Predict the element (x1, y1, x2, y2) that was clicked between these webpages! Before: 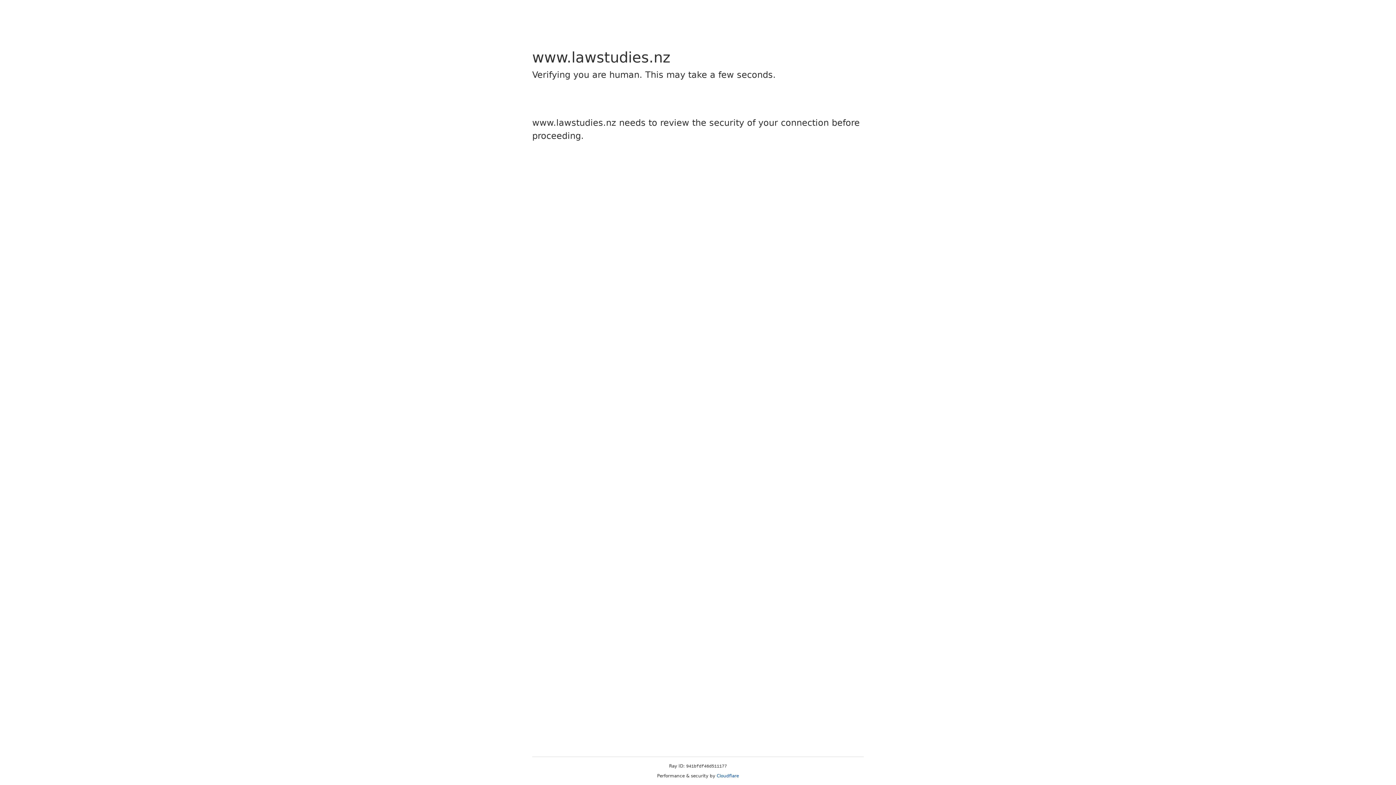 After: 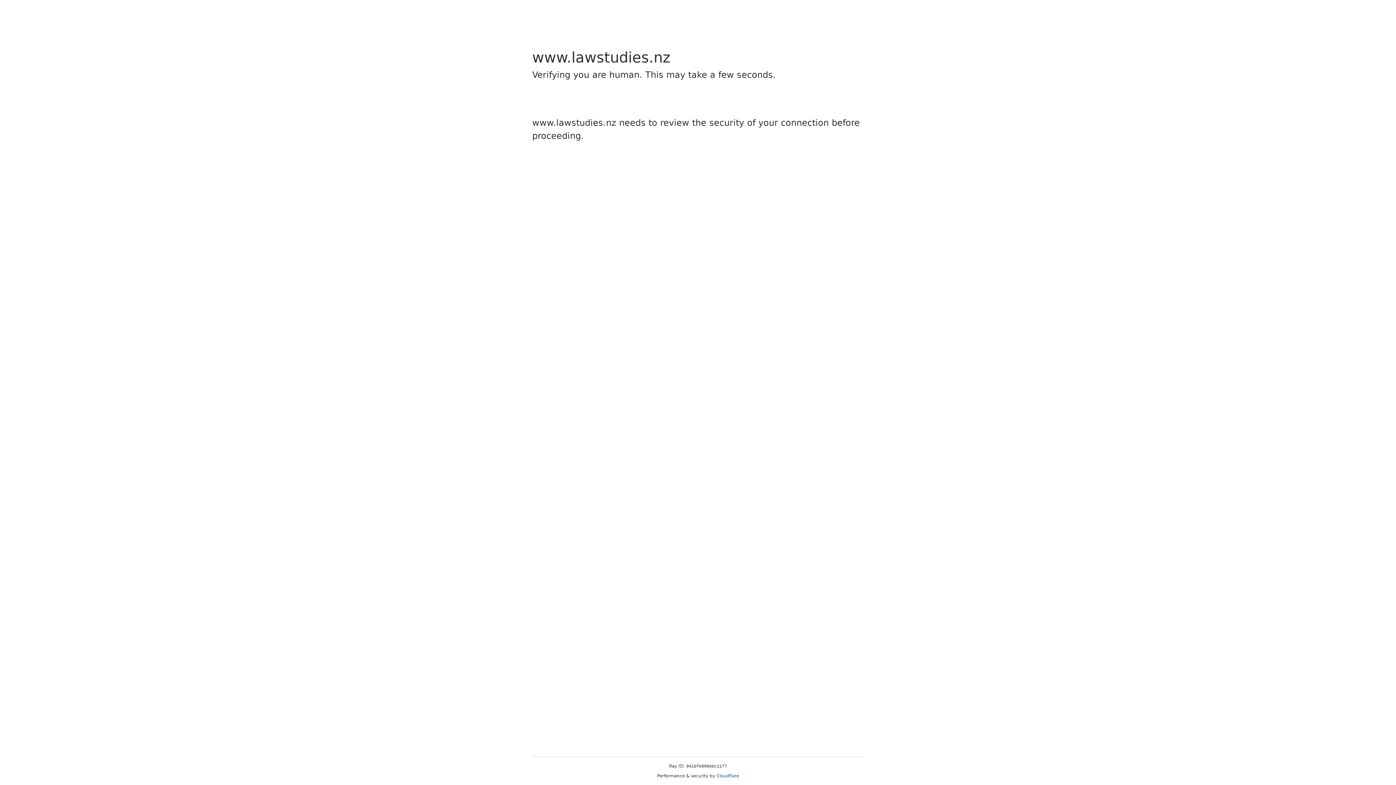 Action: label: Cloudflare bbox: (716, 773, 739, 778)